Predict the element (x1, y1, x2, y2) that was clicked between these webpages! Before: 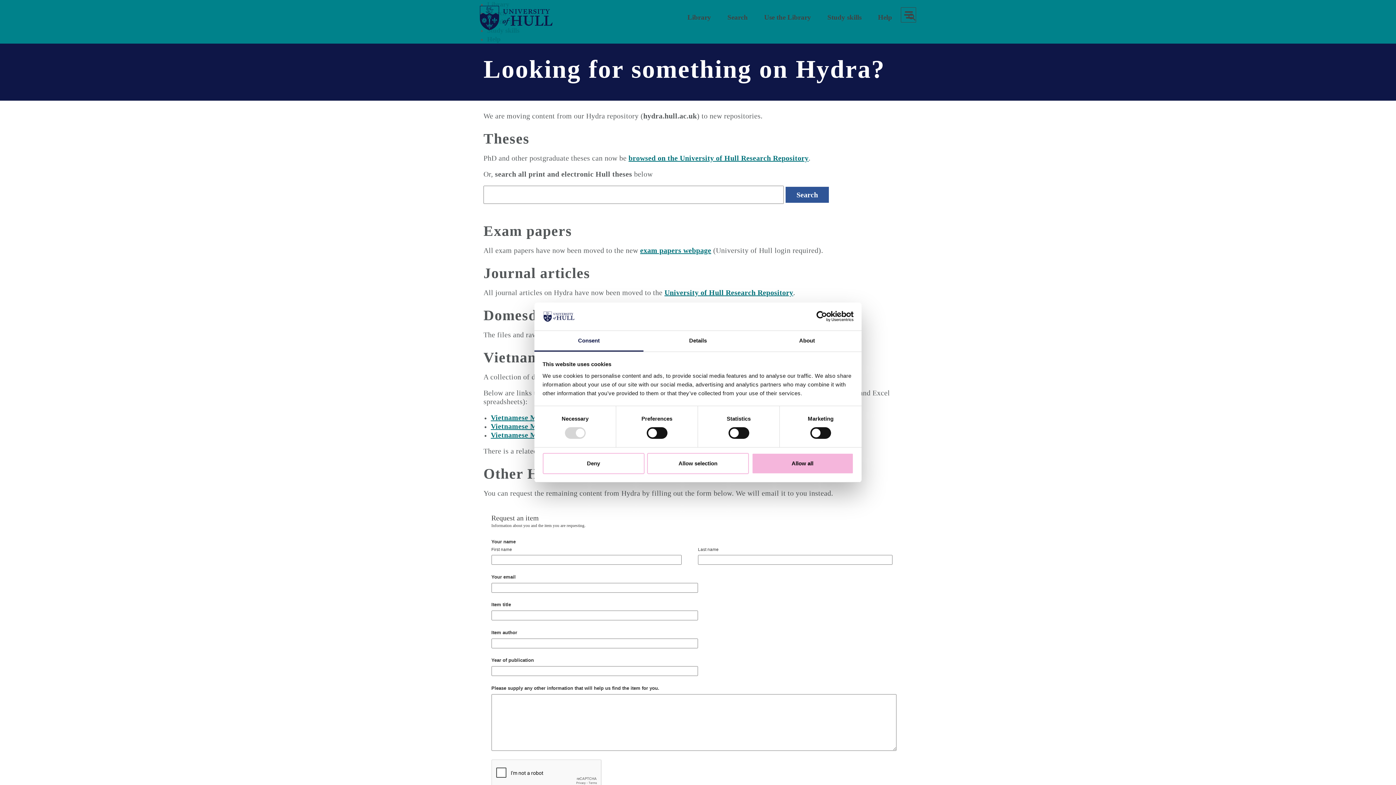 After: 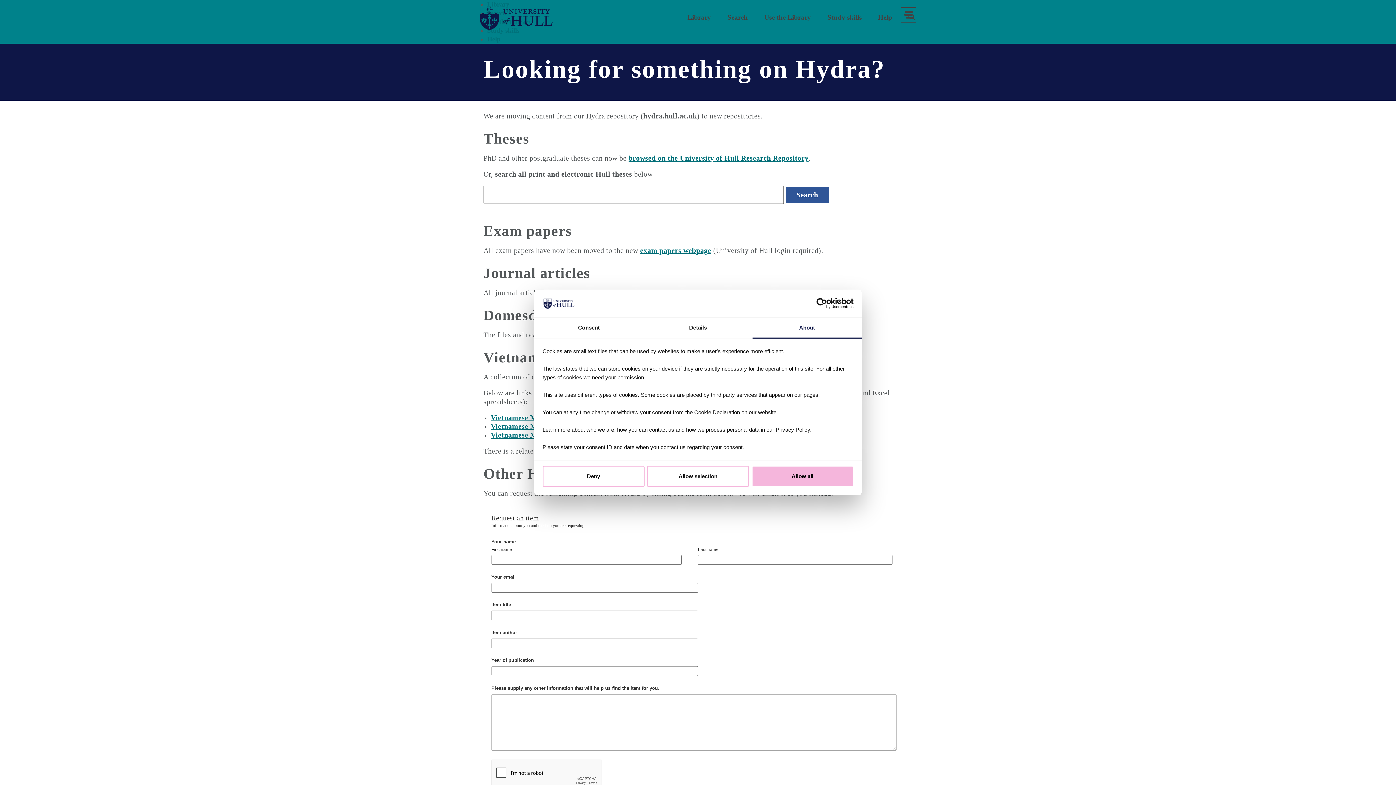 Action: bbox: (752, 331, 861, 351) label: About